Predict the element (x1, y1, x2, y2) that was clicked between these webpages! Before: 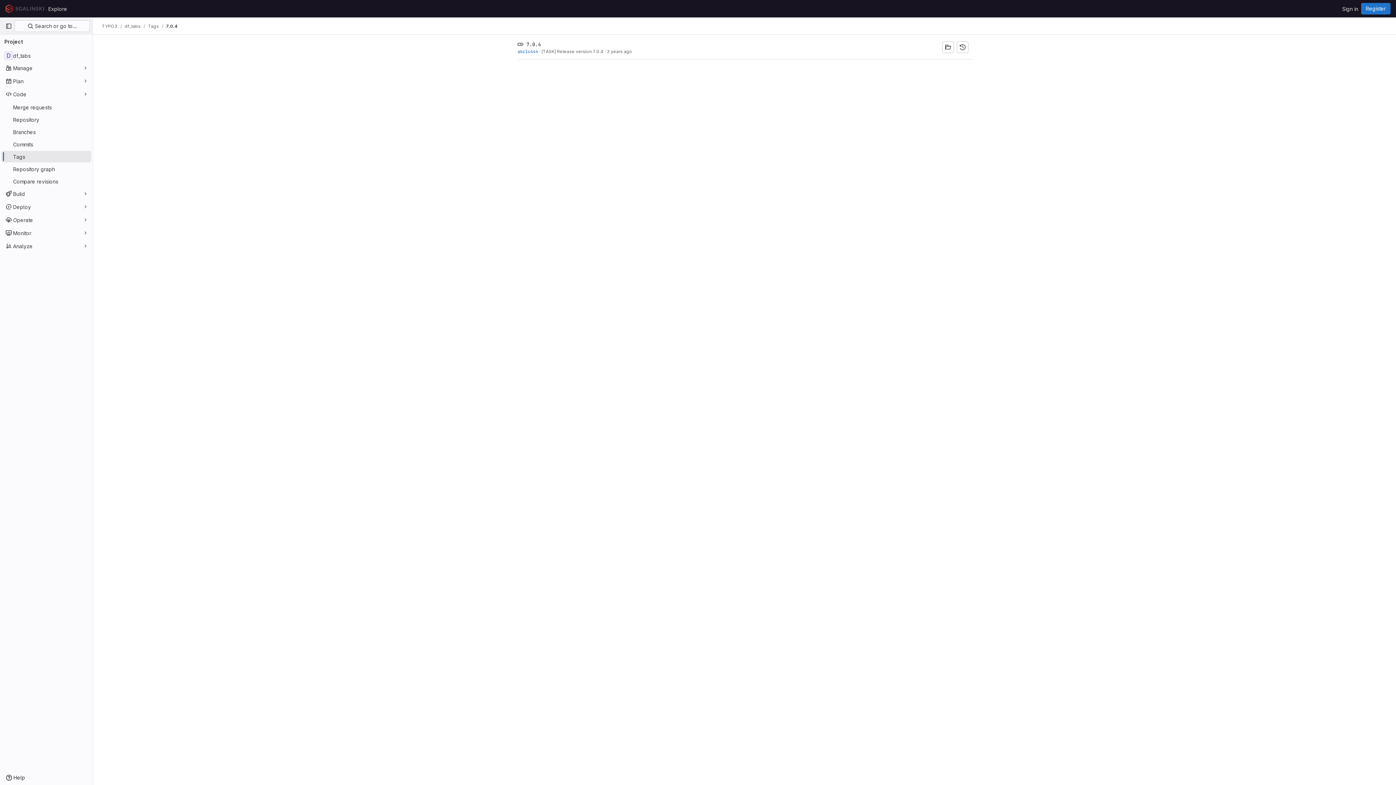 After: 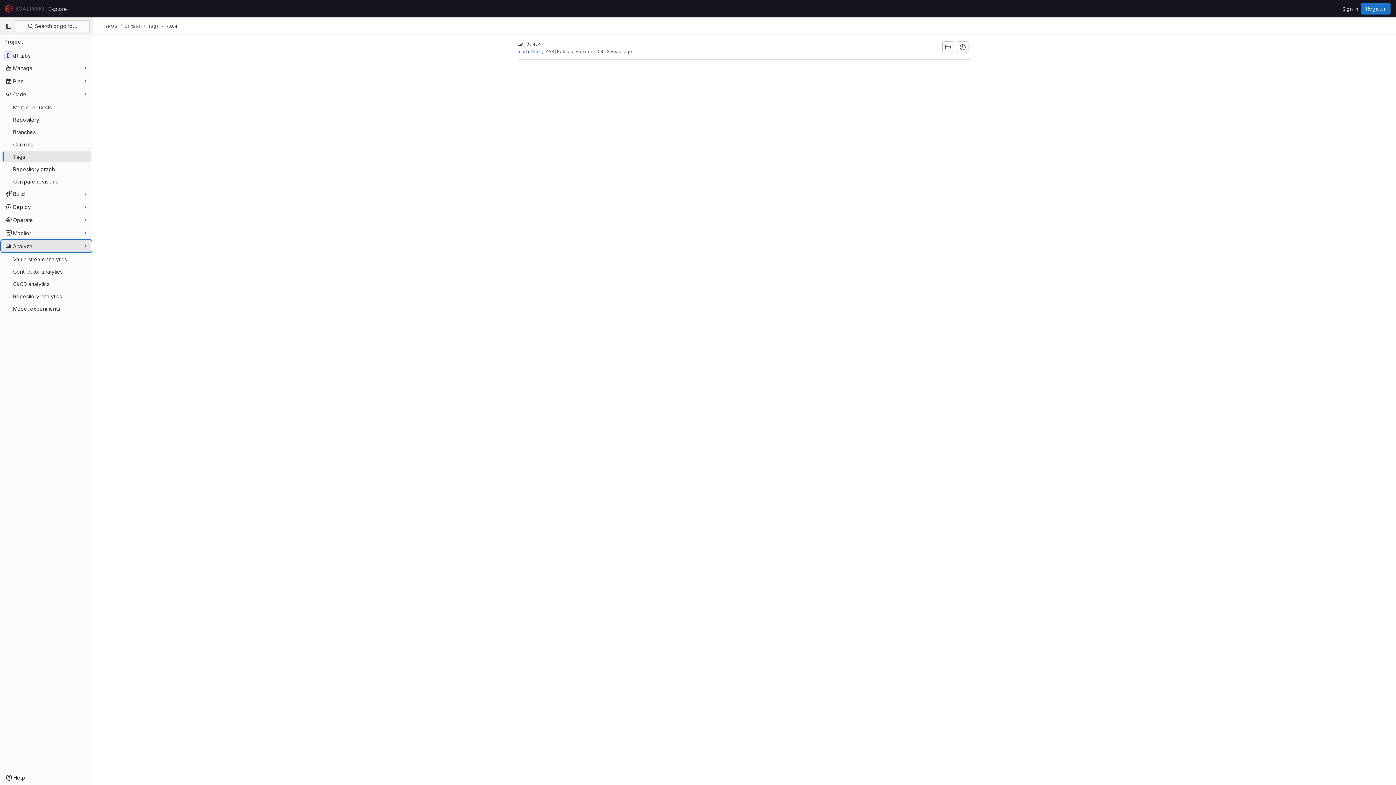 Action: bbox: (1, 240, 91, 252) label: Analyze